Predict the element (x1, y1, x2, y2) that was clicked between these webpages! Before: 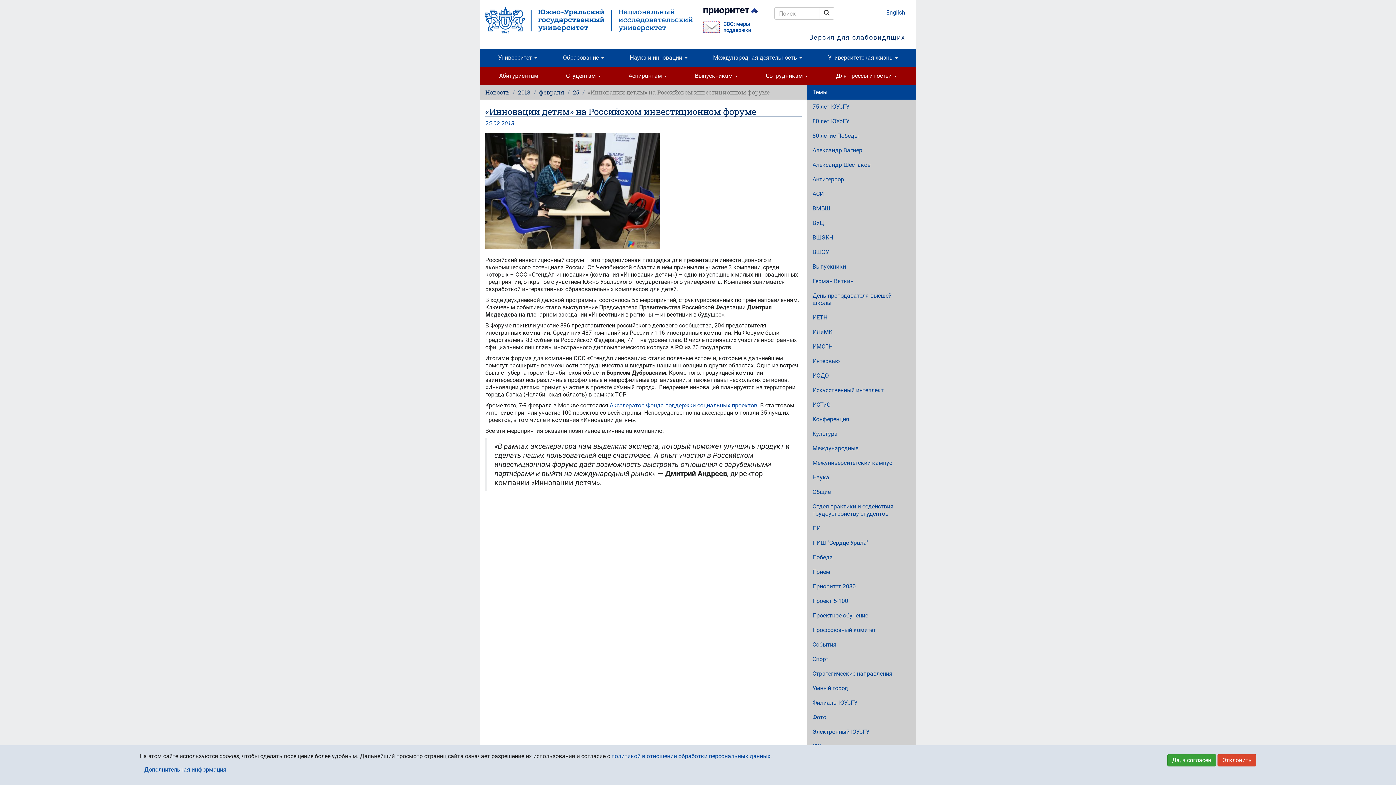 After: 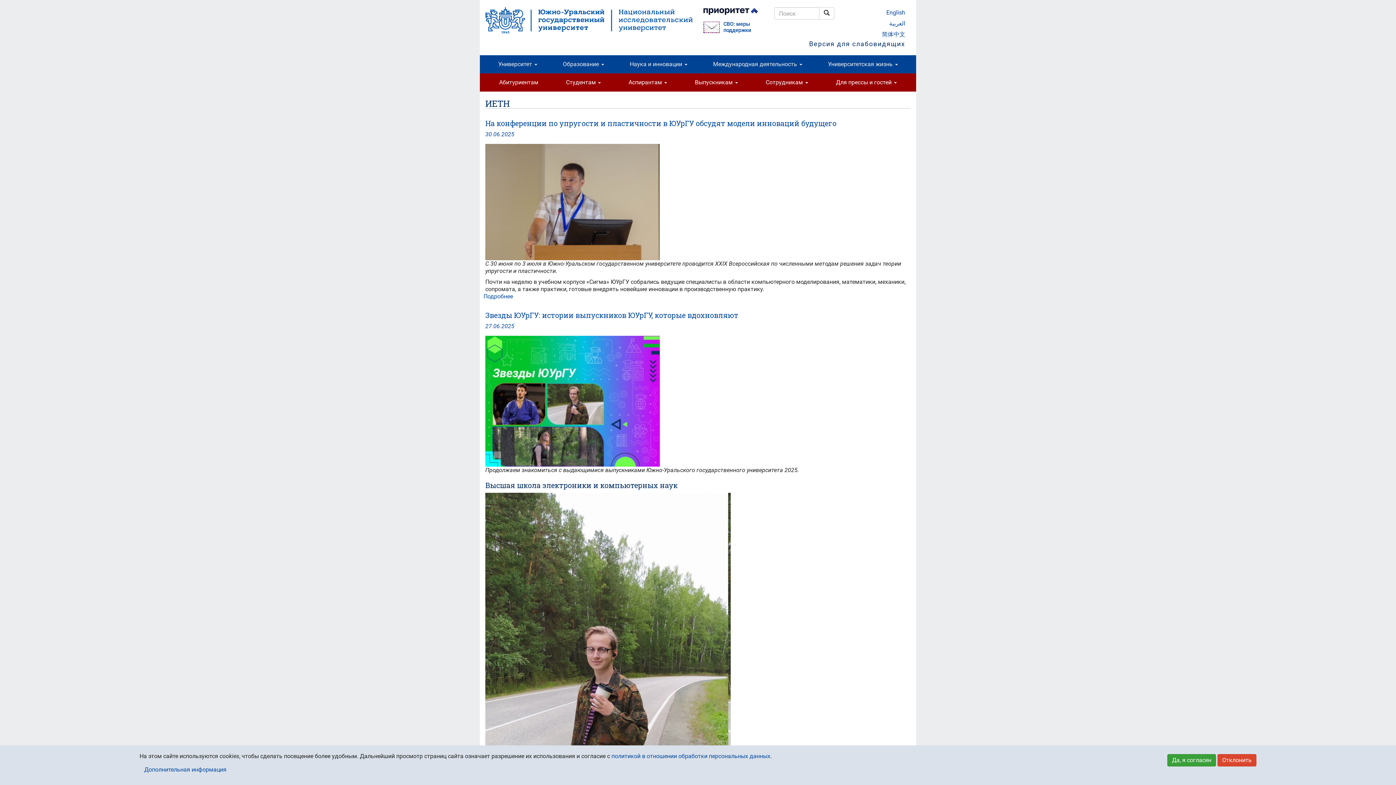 Action: bbox: (807, 310, 916, 325) label: ИЕТН